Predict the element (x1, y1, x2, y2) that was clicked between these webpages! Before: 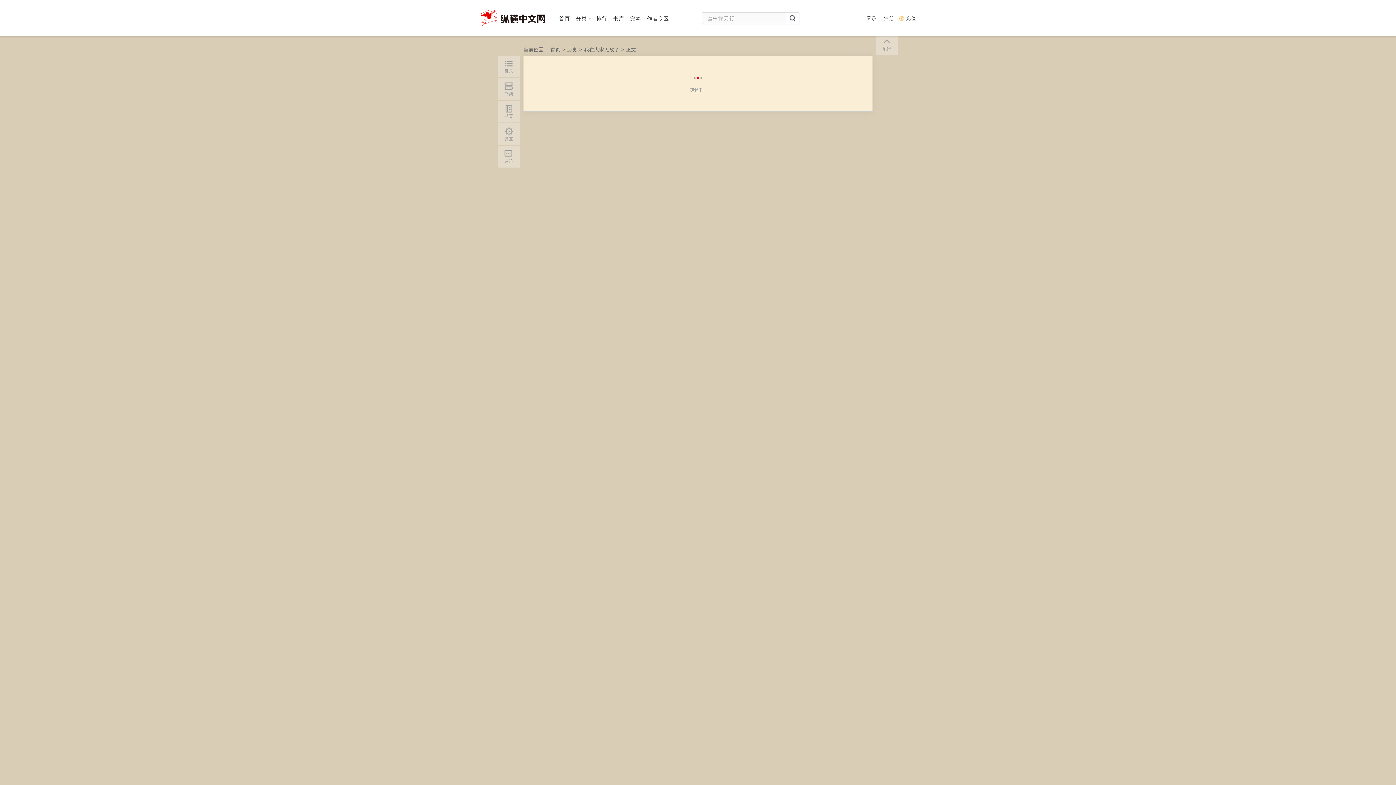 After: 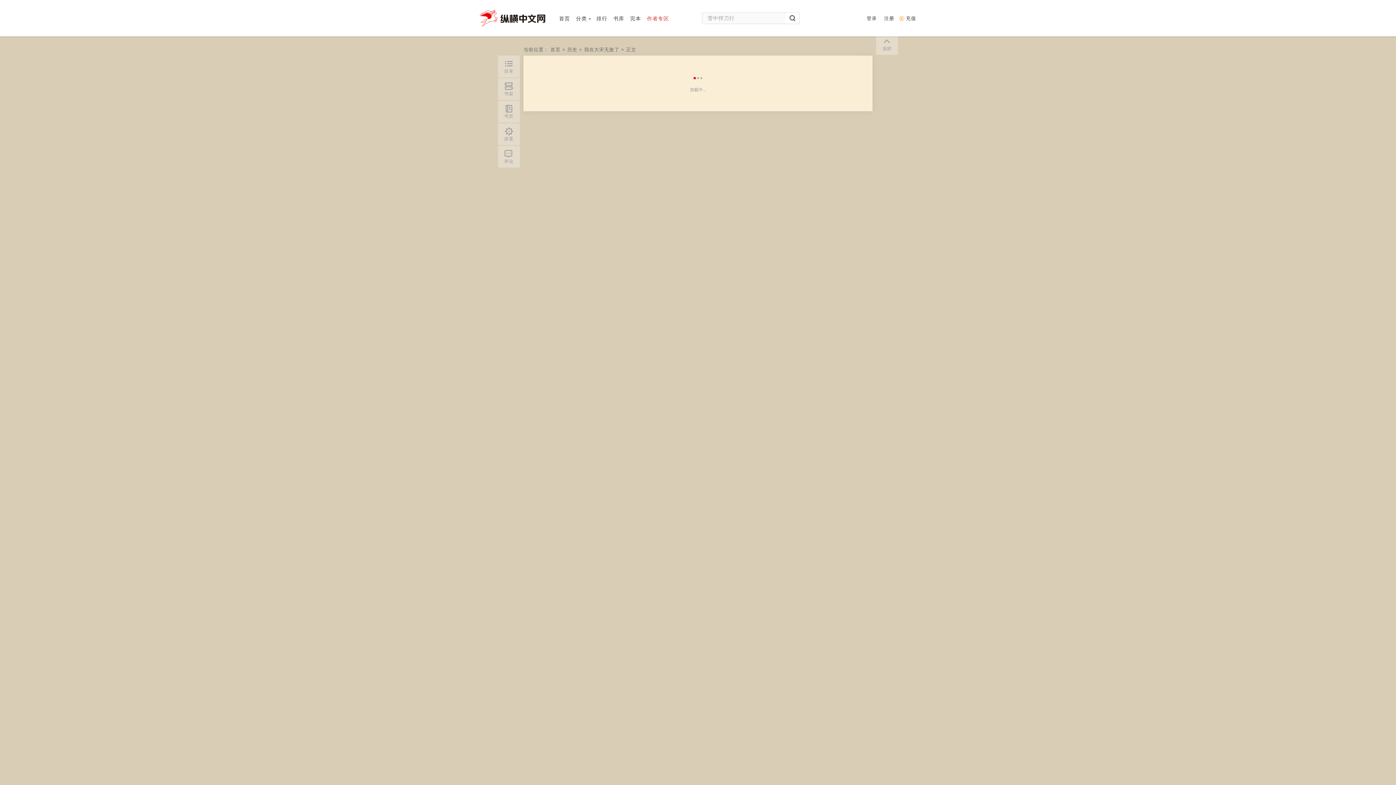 Action: bbox: (647, 15, 669, 22) label: 作者专区